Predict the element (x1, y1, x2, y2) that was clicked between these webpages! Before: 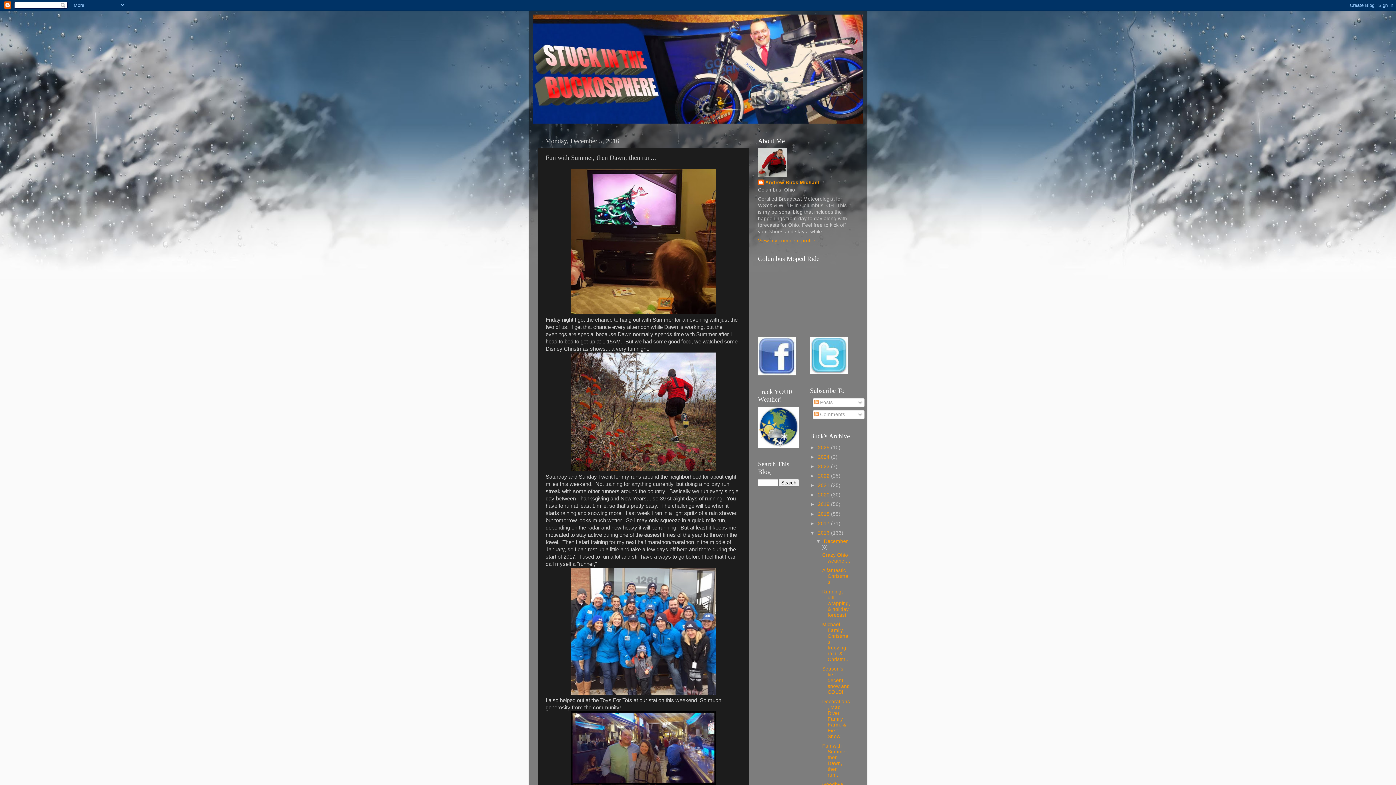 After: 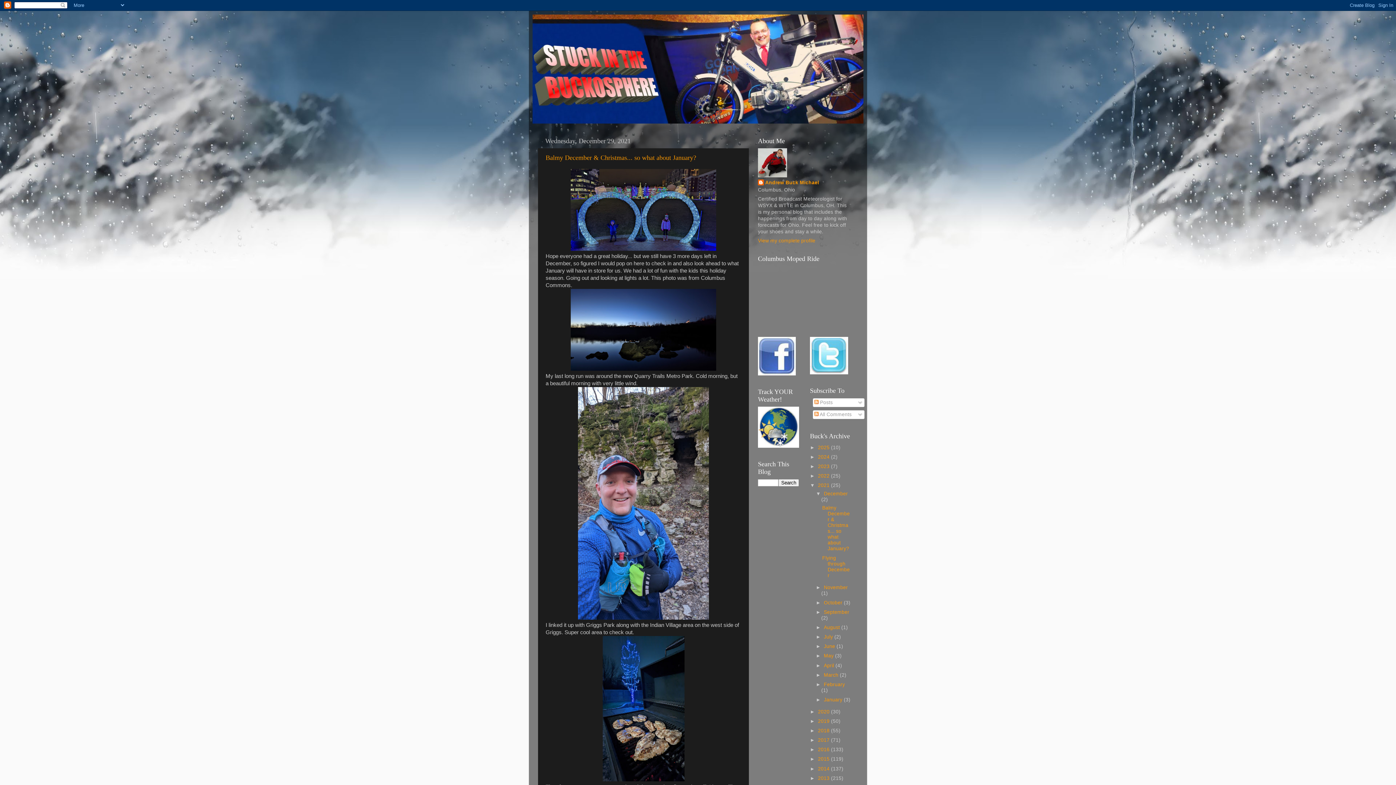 Action: bbox: (818, 482, 831, 488) label: 2021 